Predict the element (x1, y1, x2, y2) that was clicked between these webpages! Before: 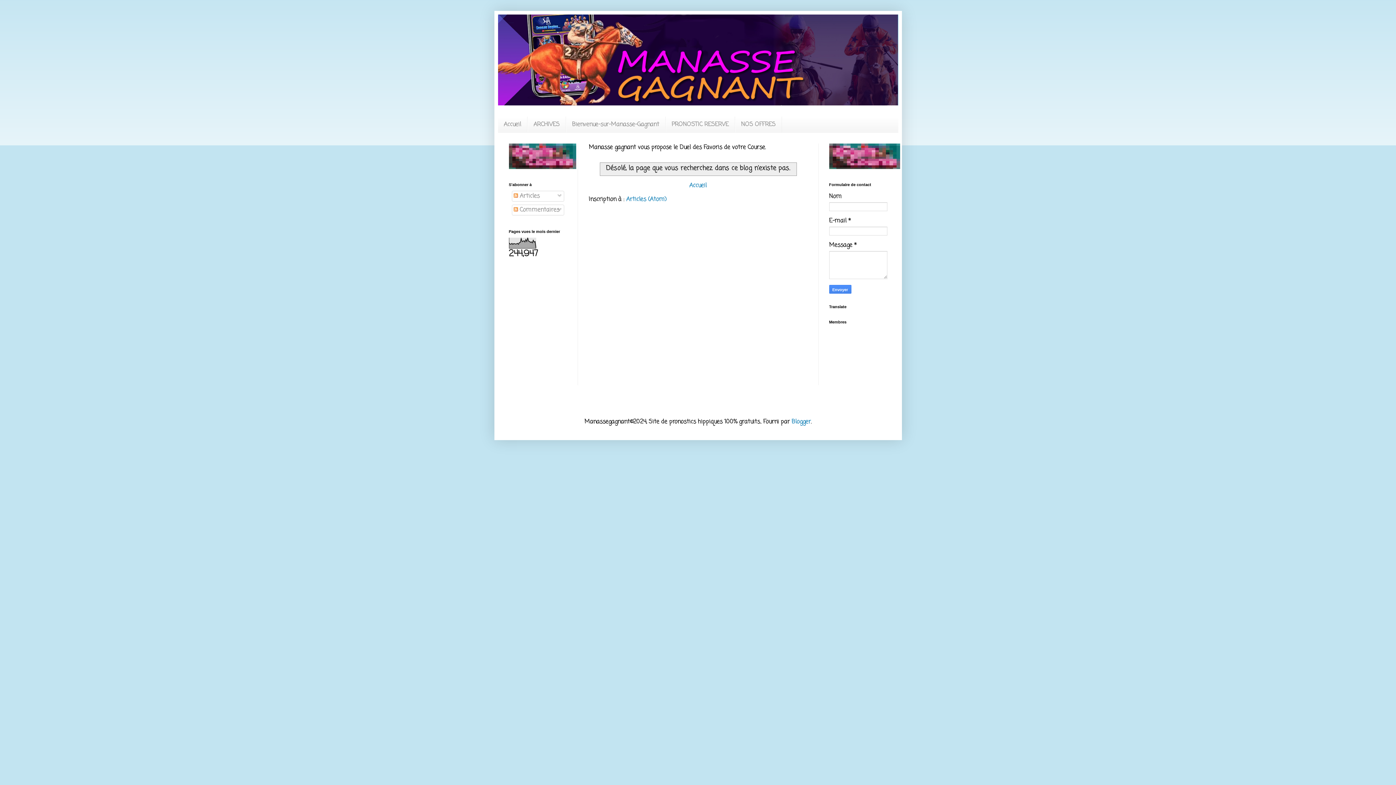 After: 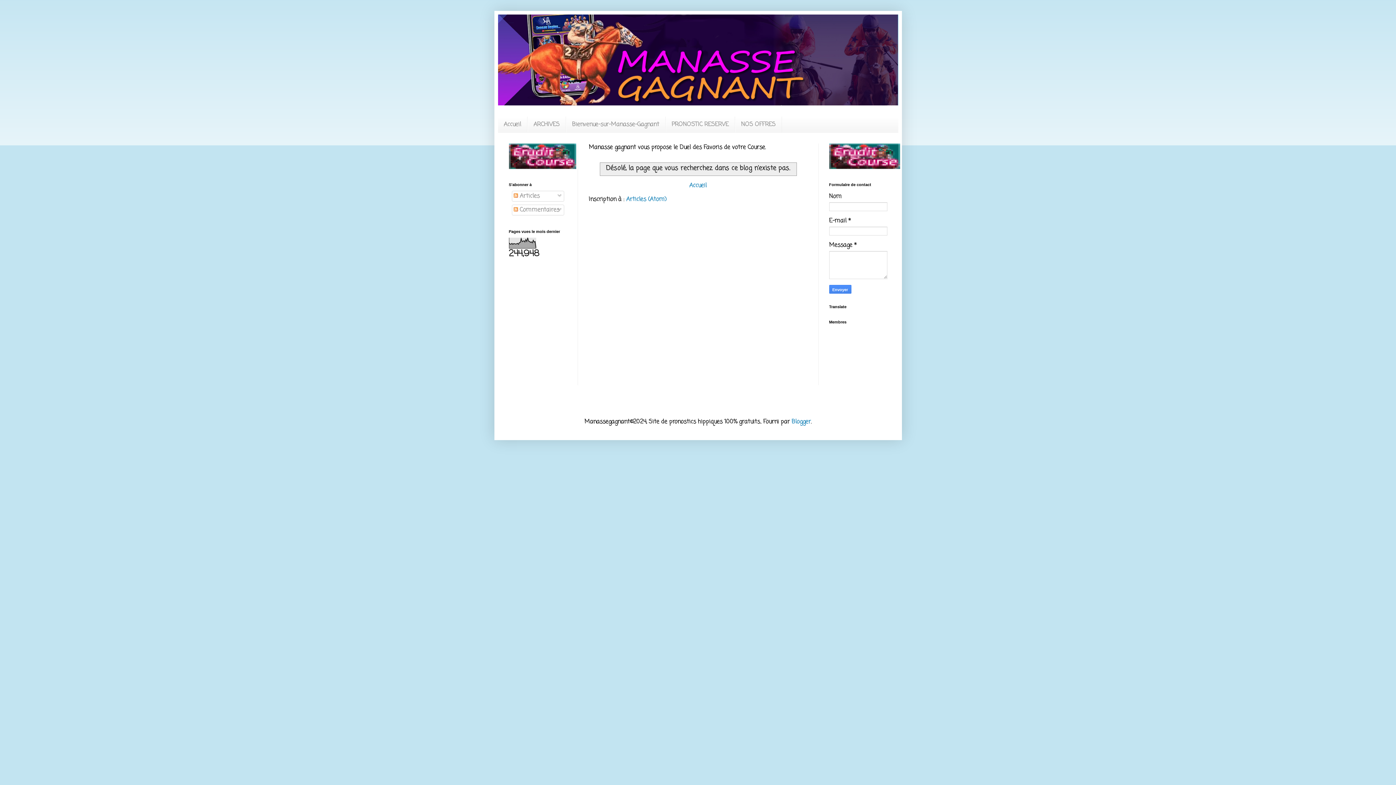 Action: label: PRONOSTIC RESERVE bbox: (665, 116, 735, 132)